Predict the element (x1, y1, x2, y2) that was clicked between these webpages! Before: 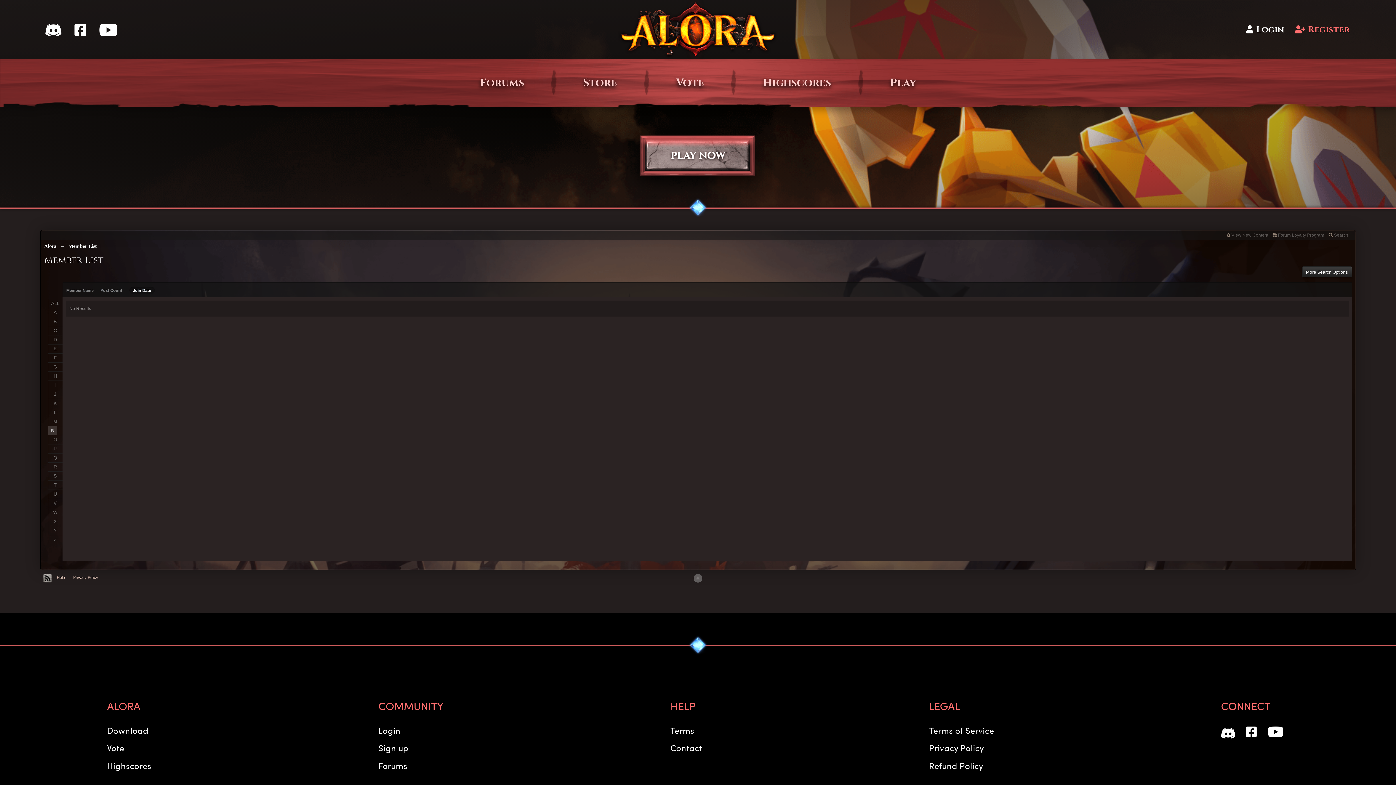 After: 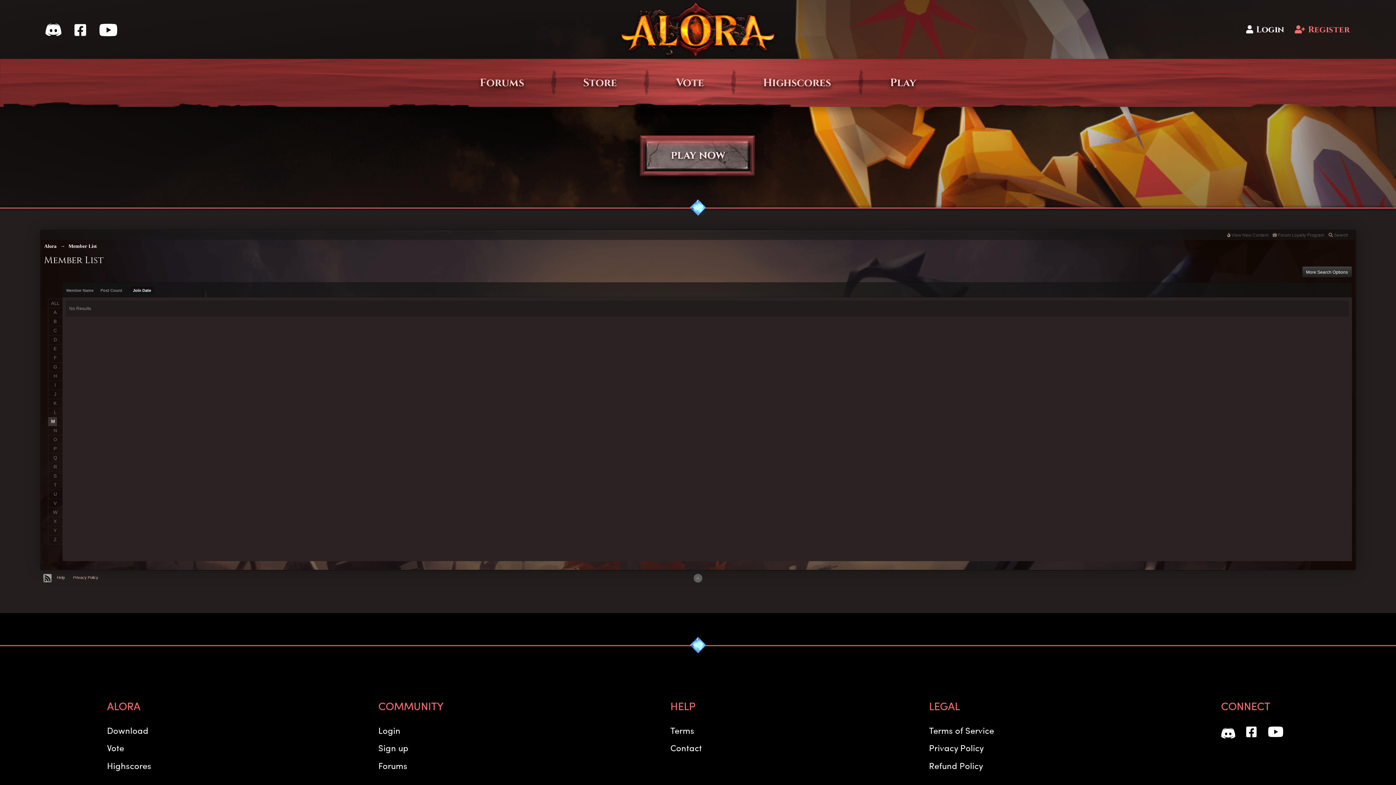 Action: label: M bbox: (48, 417, 62, 426)